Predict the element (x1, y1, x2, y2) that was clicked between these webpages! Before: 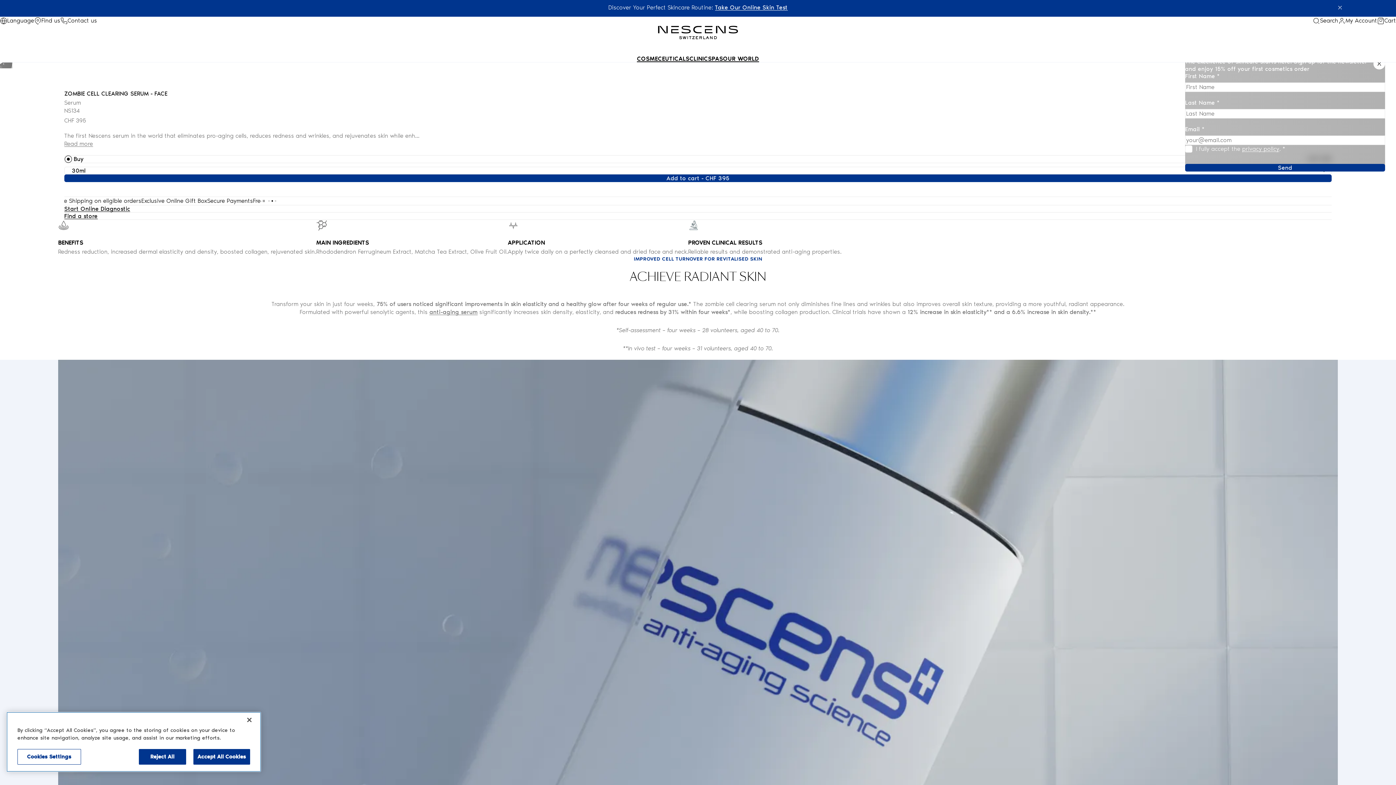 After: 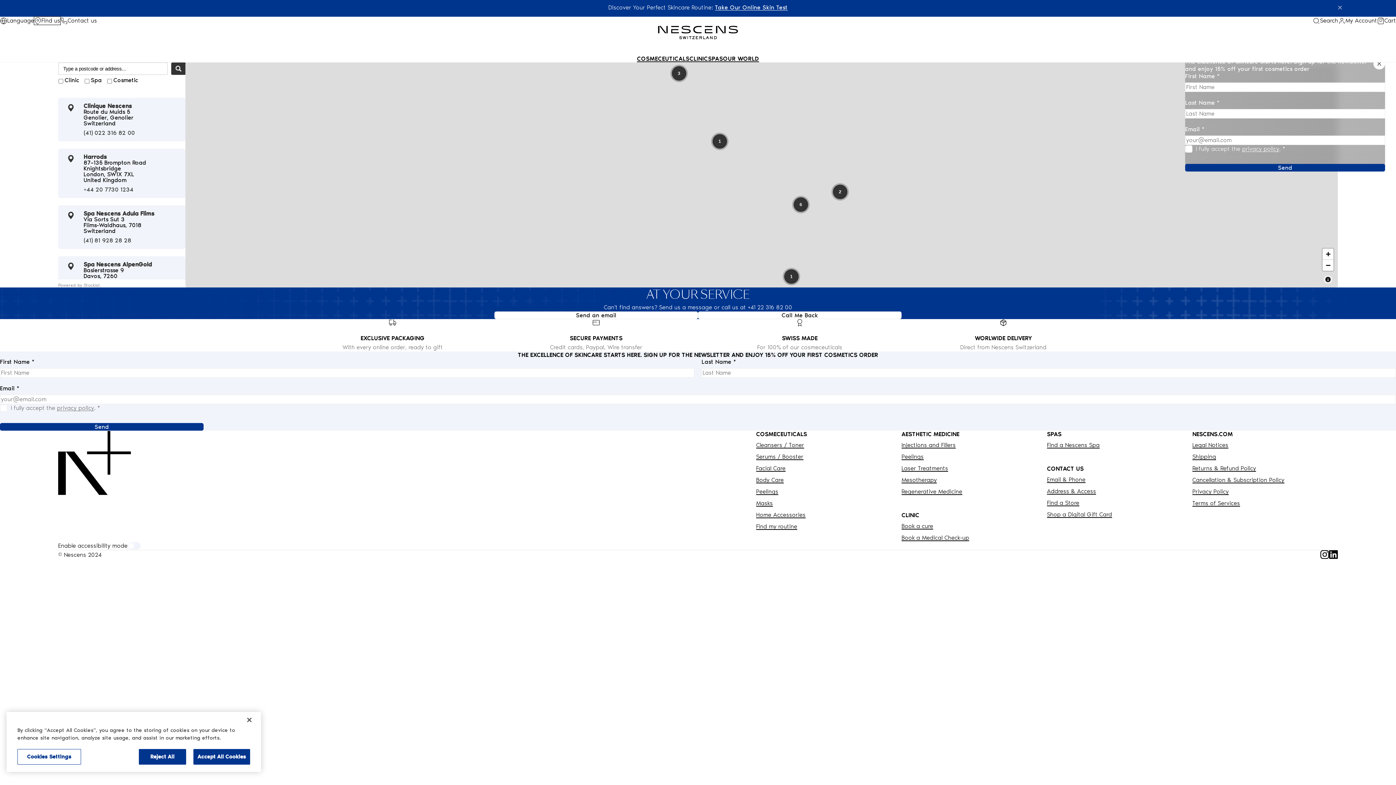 Action: label: Display Stores bbox: (34, 16, 60, 24)